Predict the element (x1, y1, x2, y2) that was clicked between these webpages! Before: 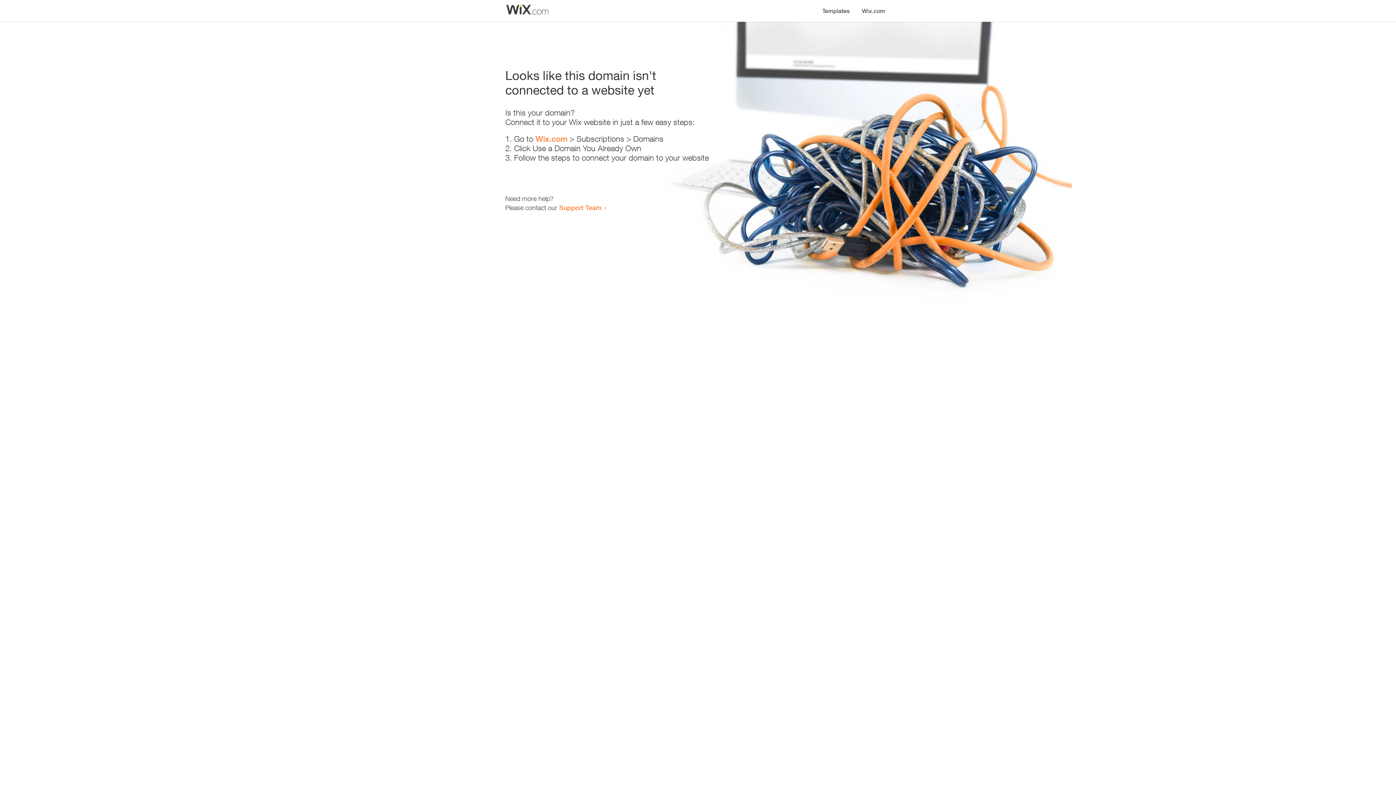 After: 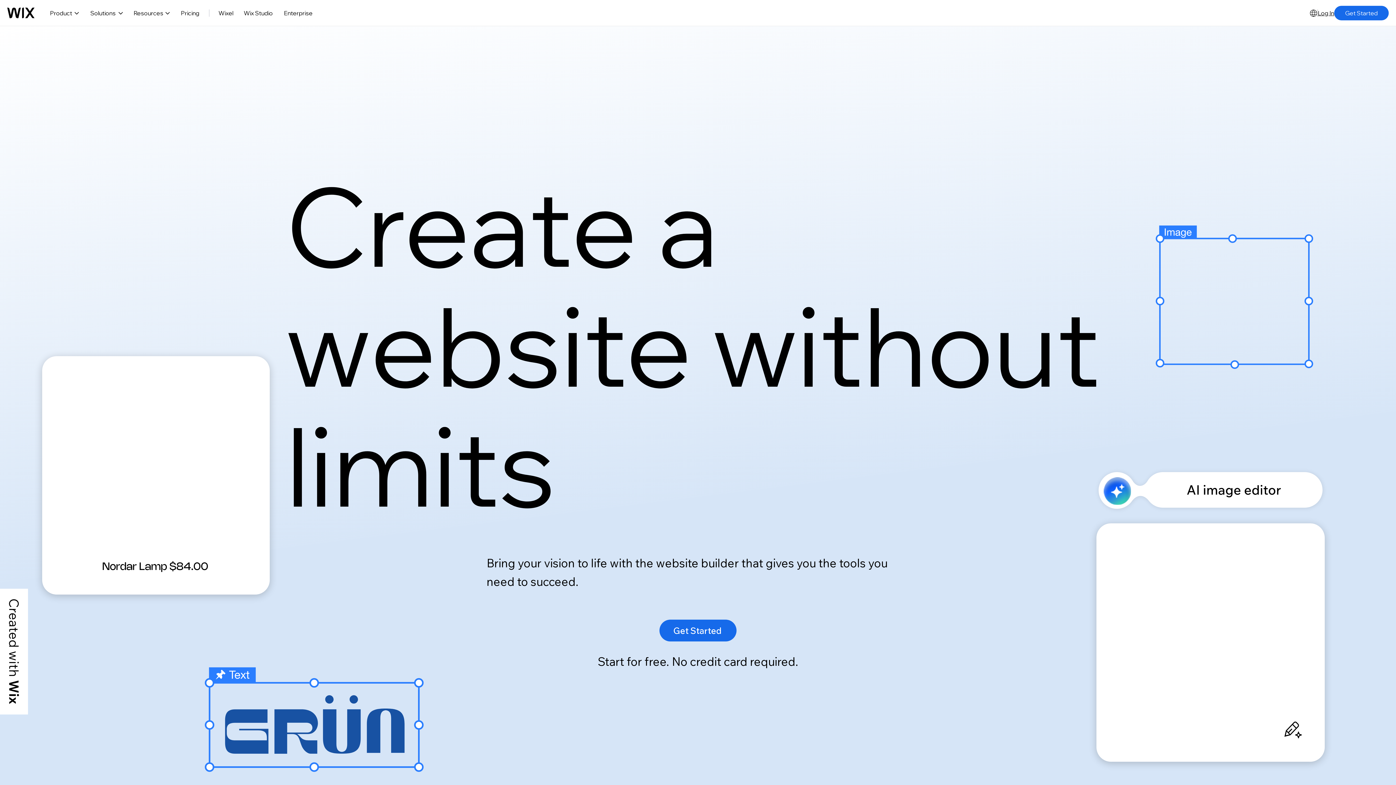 Action: label: Wix.com bbox: (856, 0, 890, 14)